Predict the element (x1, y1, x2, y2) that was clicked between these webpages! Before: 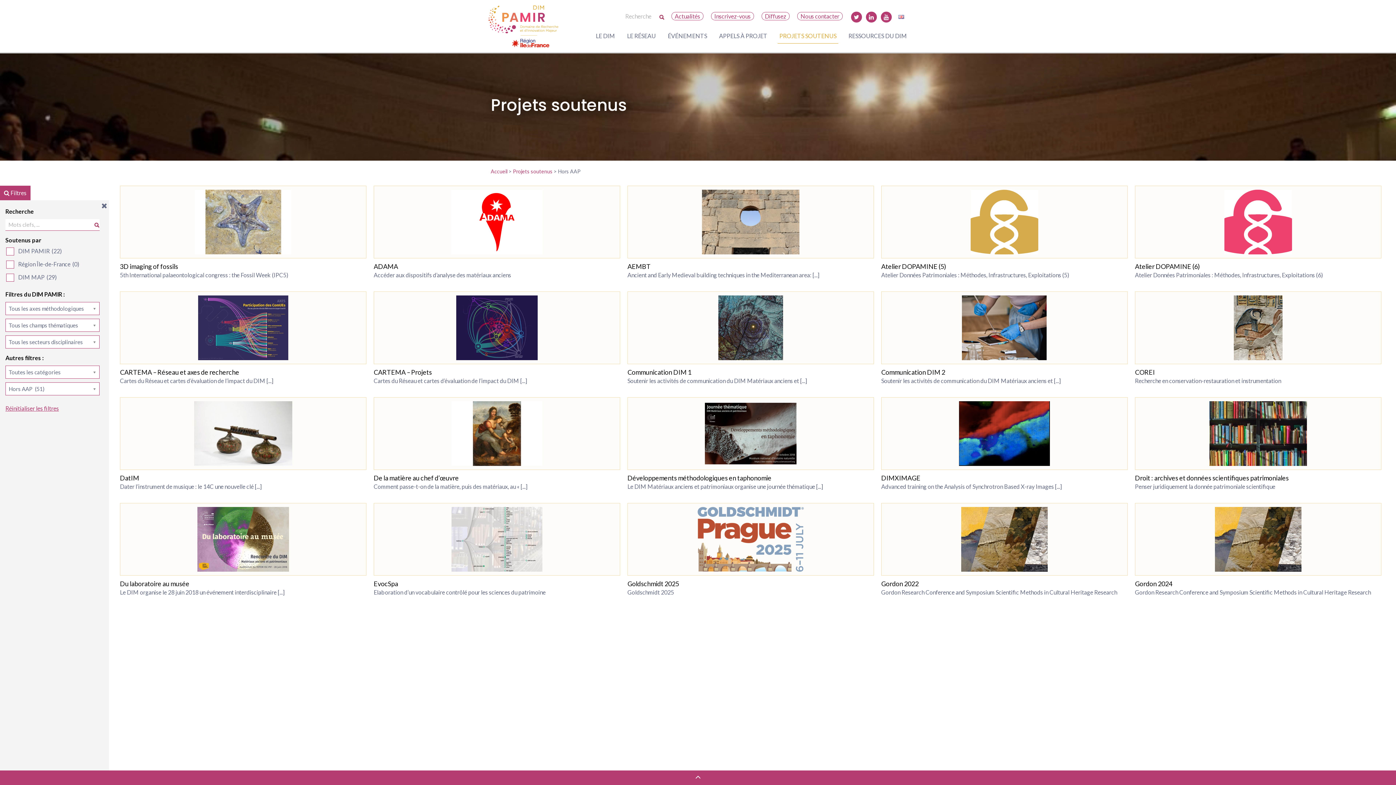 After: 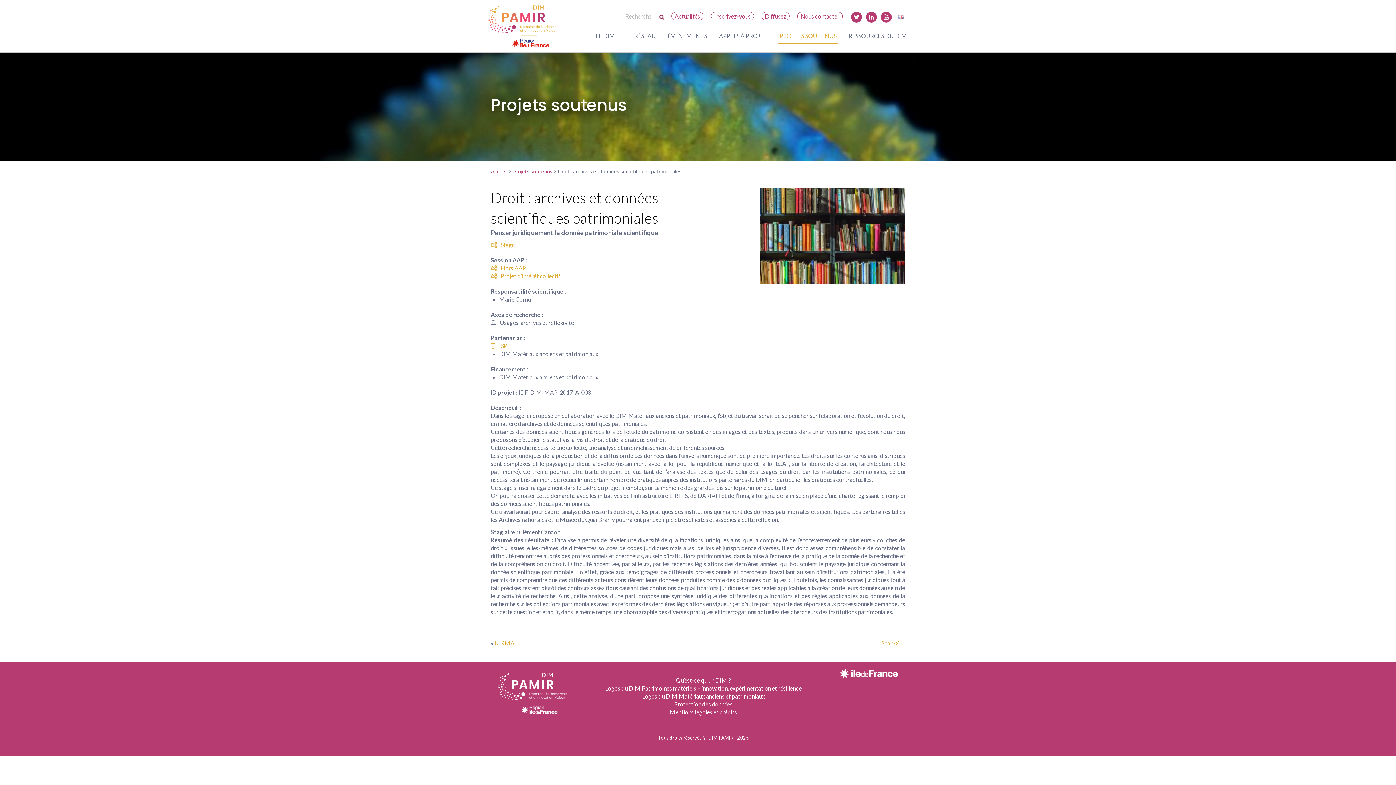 Action: bbox: (1135, 474, 1289, 482) label: Droit : archives et données scientifiques patrimoniales